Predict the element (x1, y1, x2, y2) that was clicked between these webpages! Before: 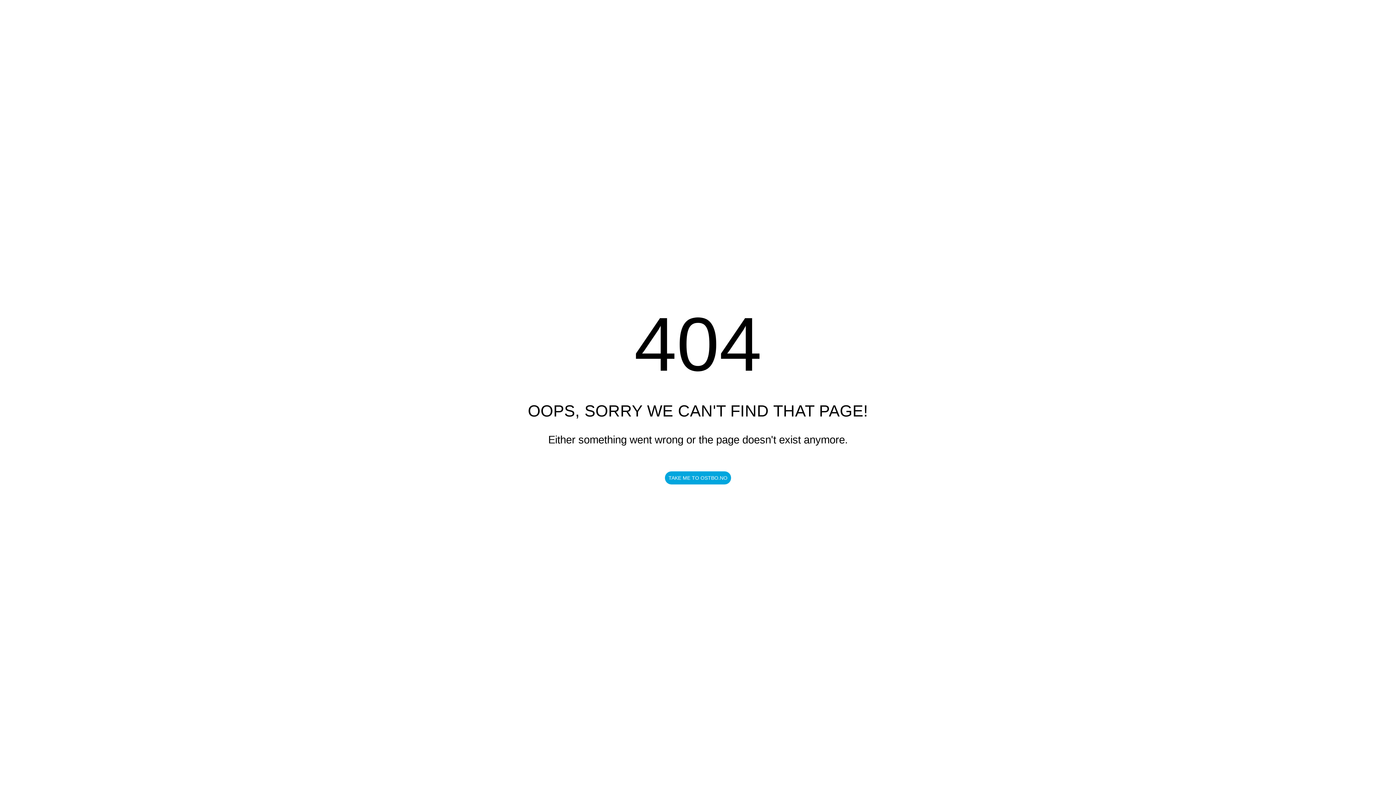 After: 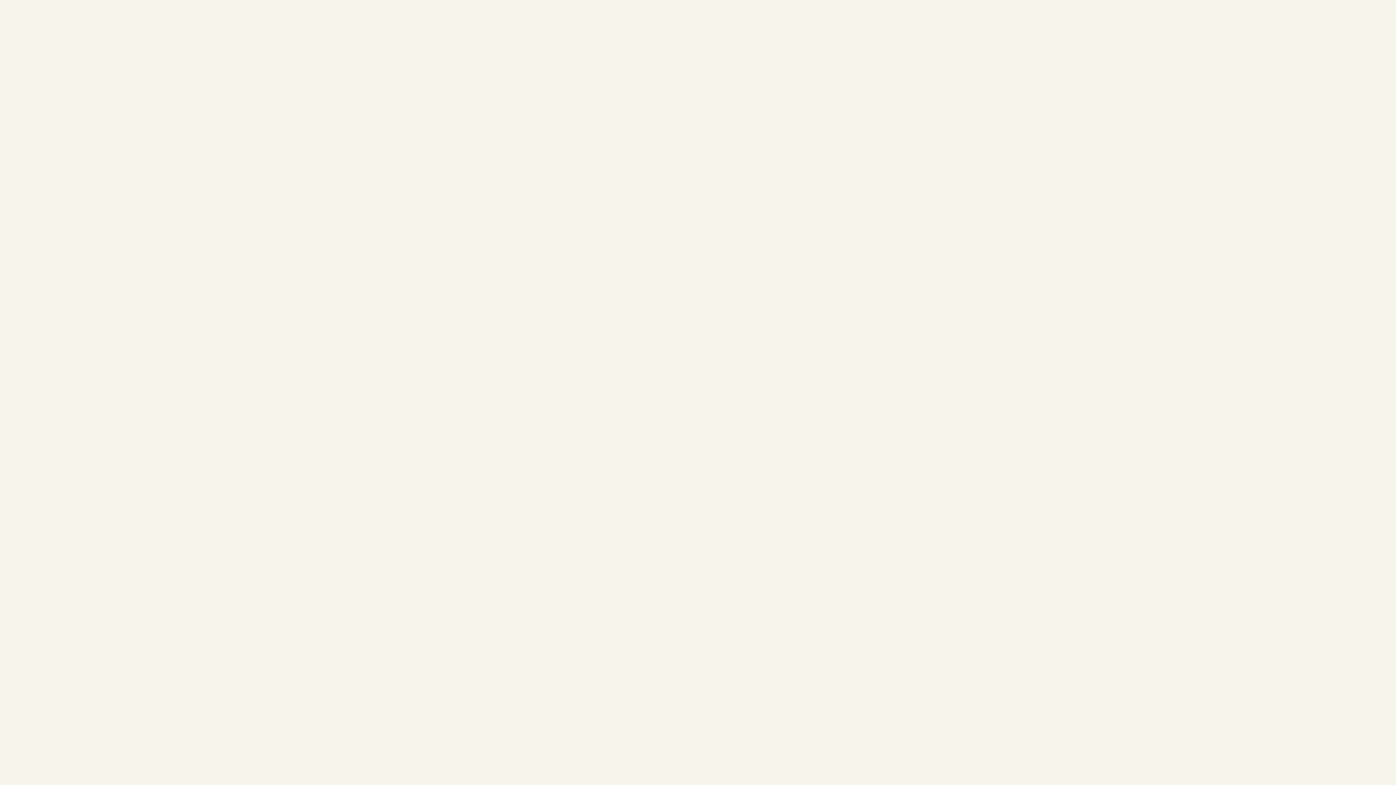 Action: bbox: (665, 471, 731, 484) label: TAKE ME TO OSTBO.NO